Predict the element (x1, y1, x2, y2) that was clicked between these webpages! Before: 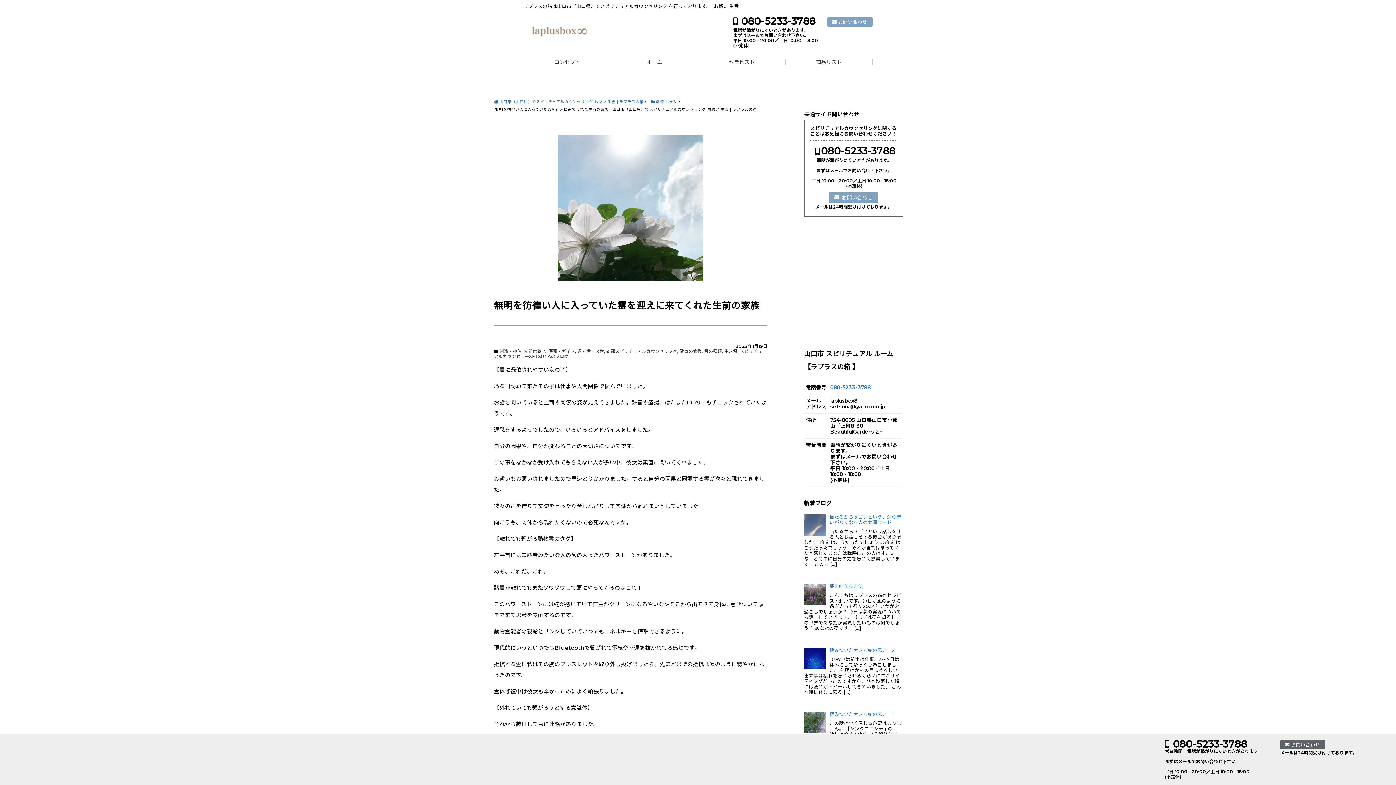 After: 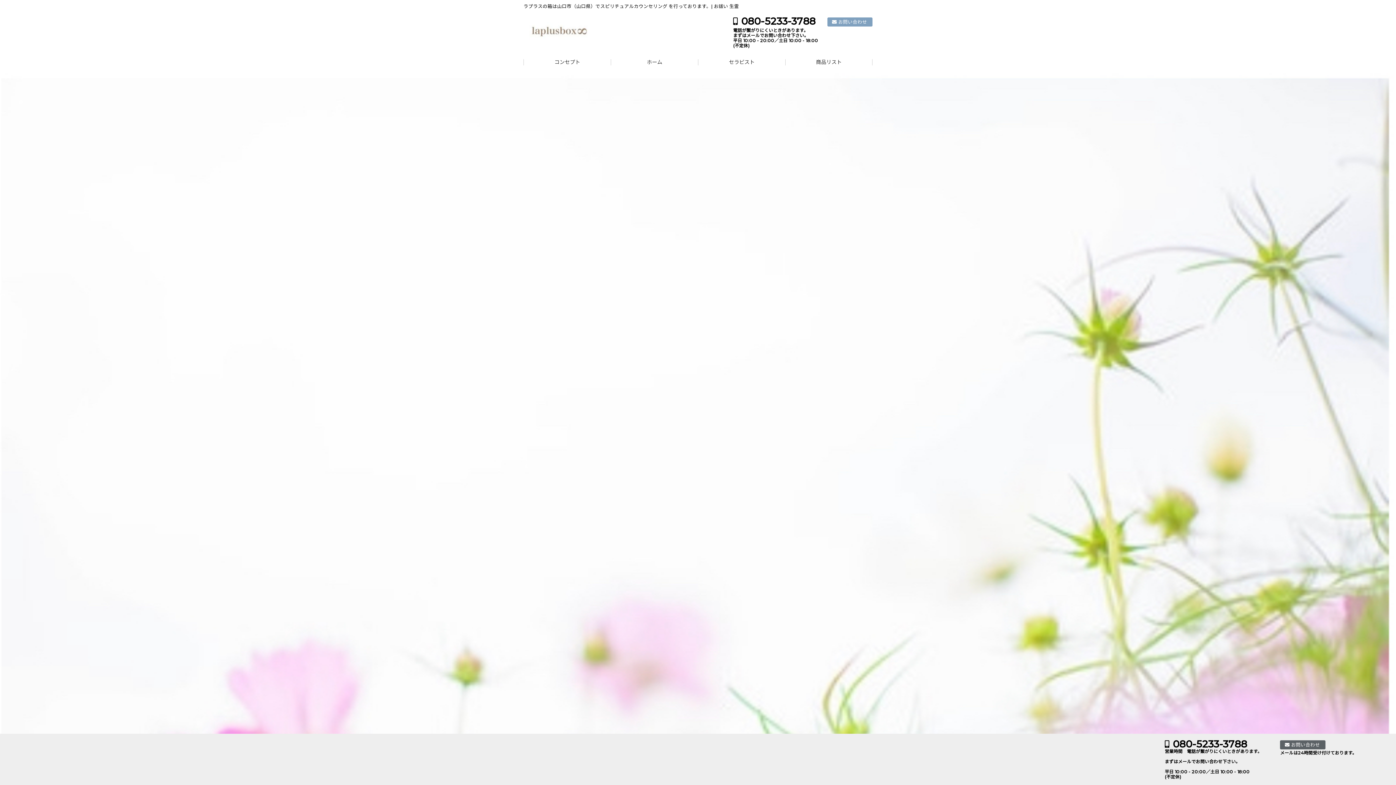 Action: label: 生き霊 bbox: (724, 348, 737, 354)